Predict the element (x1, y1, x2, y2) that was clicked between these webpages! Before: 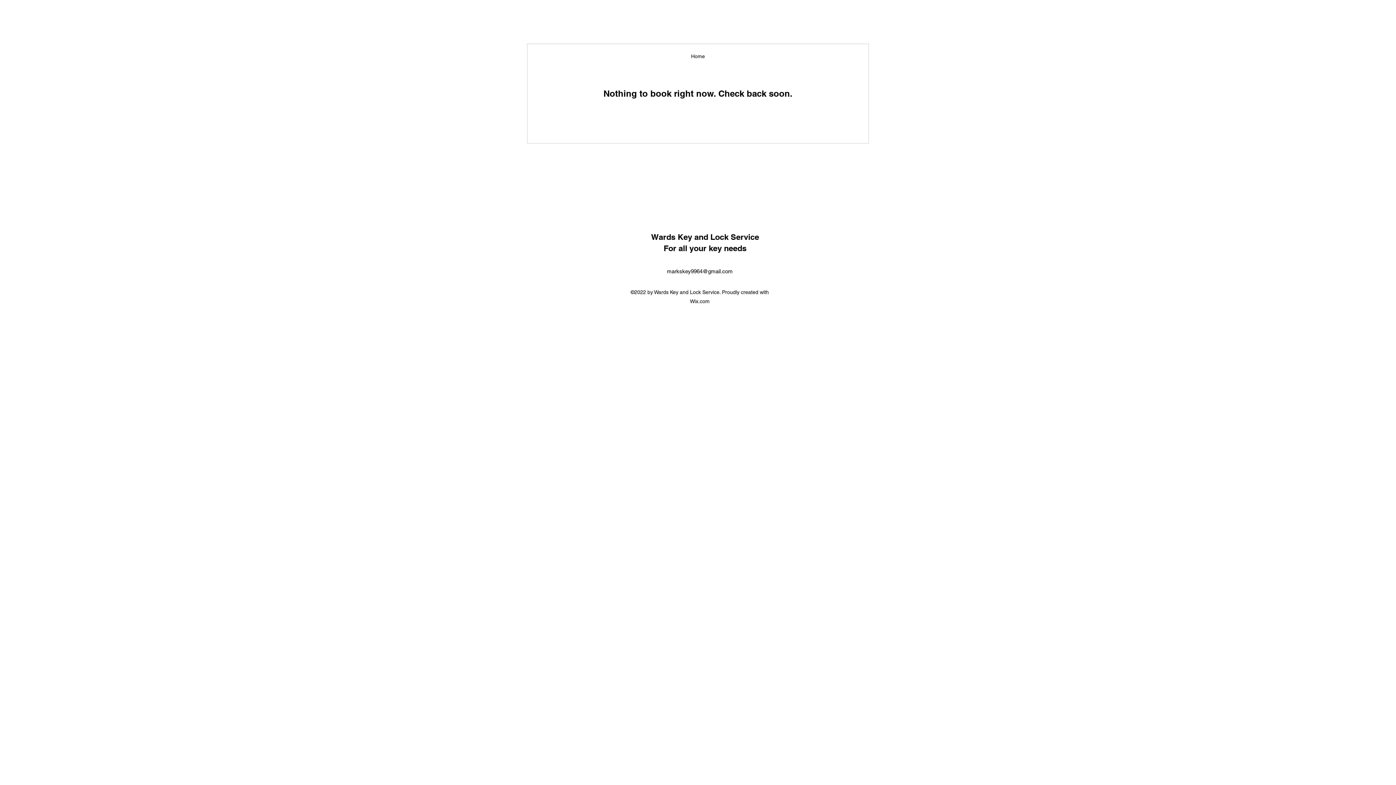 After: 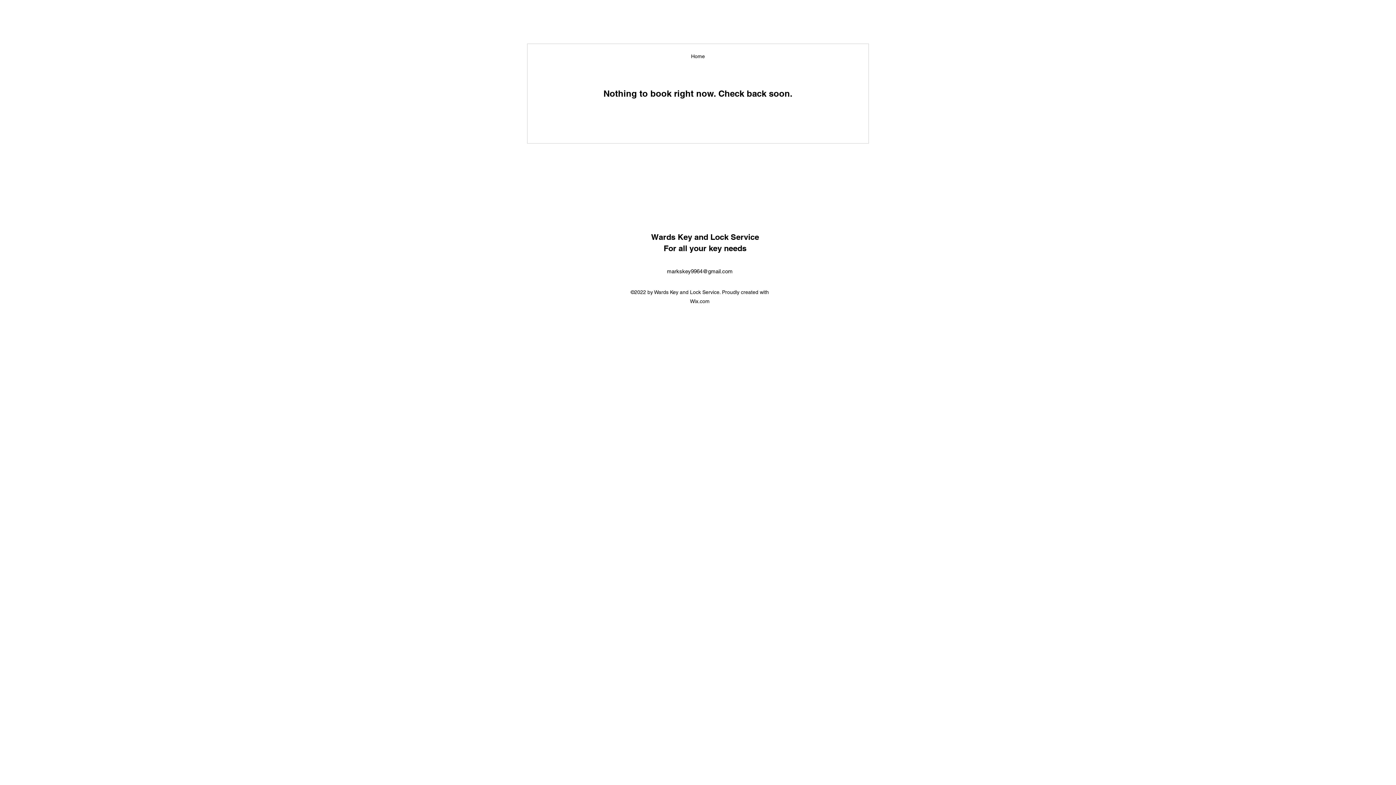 Action: bbox: (667, 268, 732, 274) label: markskey9964@gmail.com